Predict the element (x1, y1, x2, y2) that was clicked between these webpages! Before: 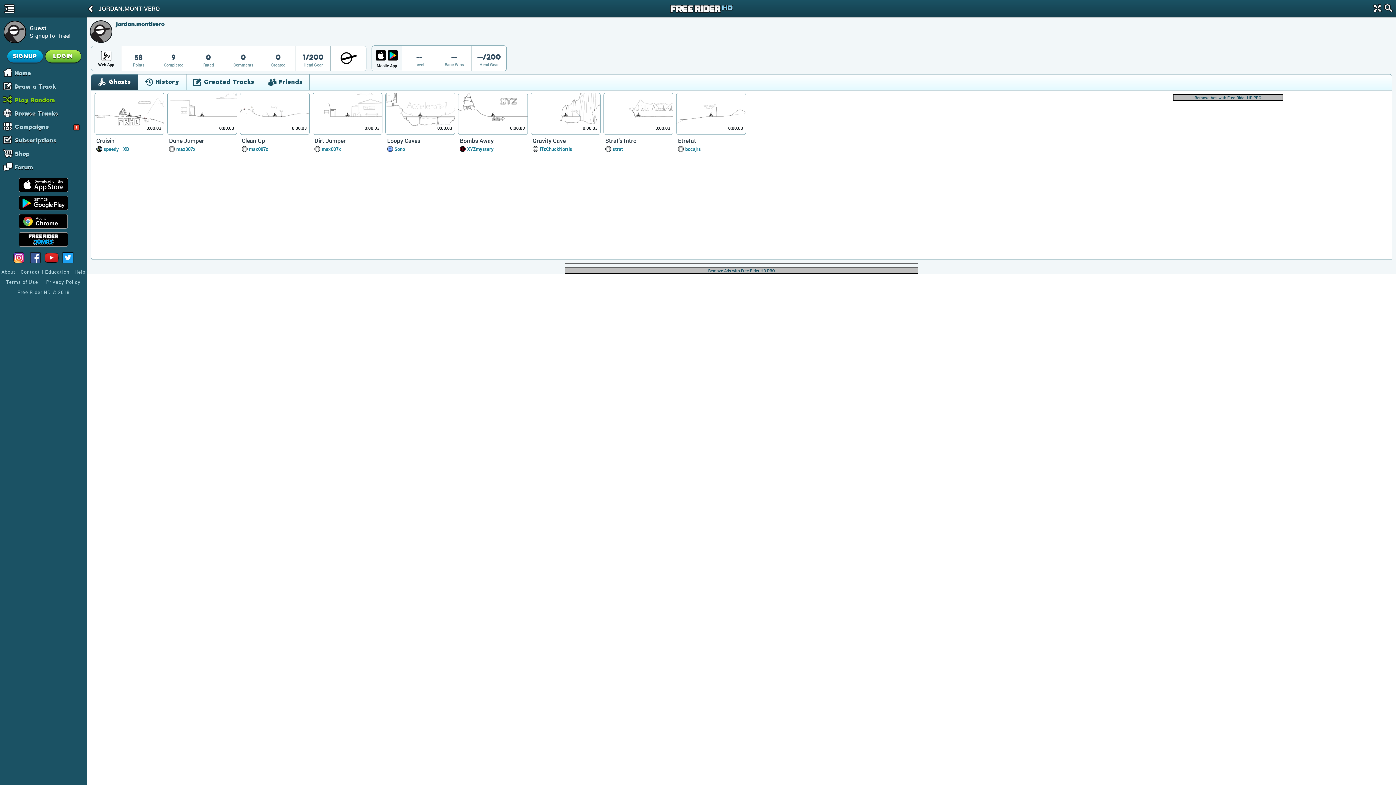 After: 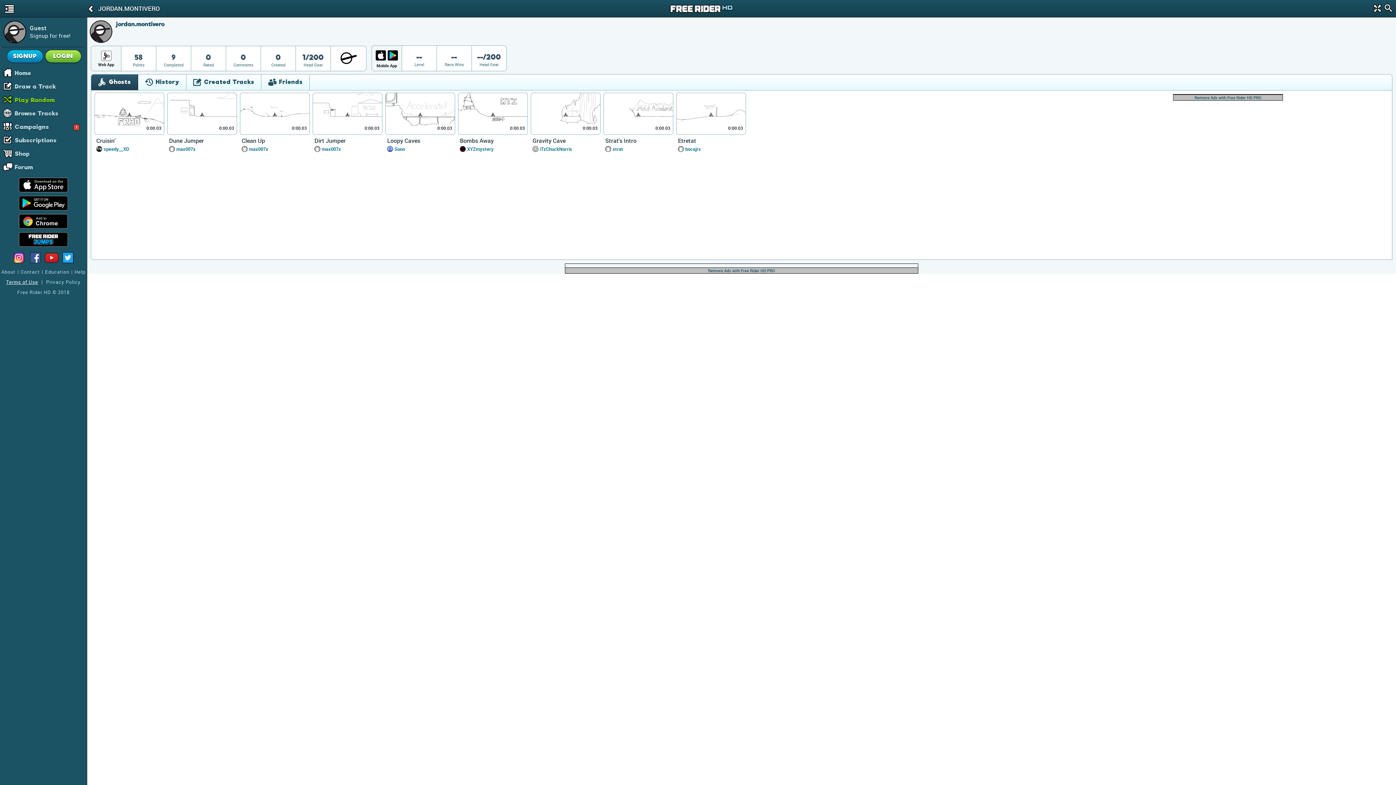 Action: bbox: (6, 278, 38, 285) label: Terms of Use